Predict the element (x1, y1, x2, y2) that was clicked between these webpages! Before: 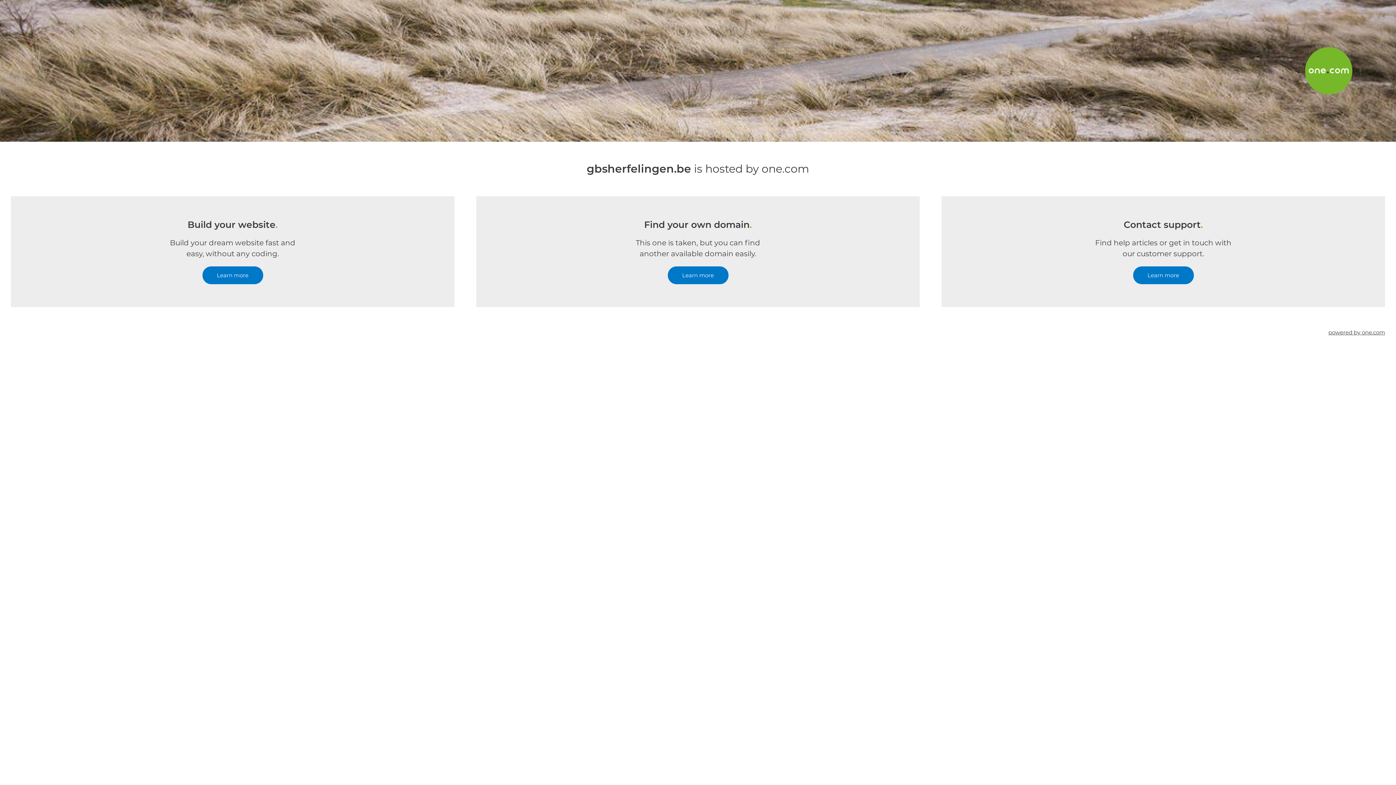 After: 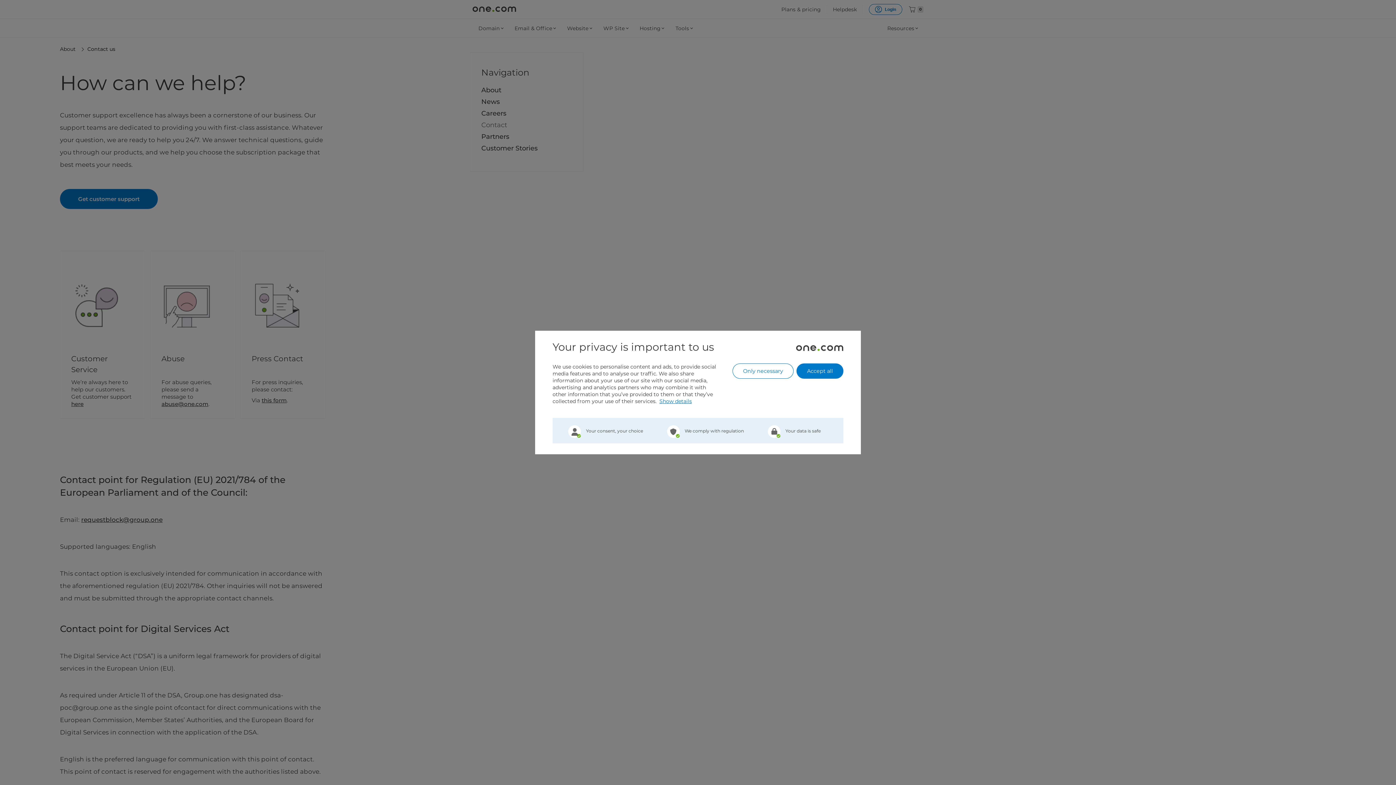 Action: bbox: (1133, 266, 1194, 284) label: Learn more